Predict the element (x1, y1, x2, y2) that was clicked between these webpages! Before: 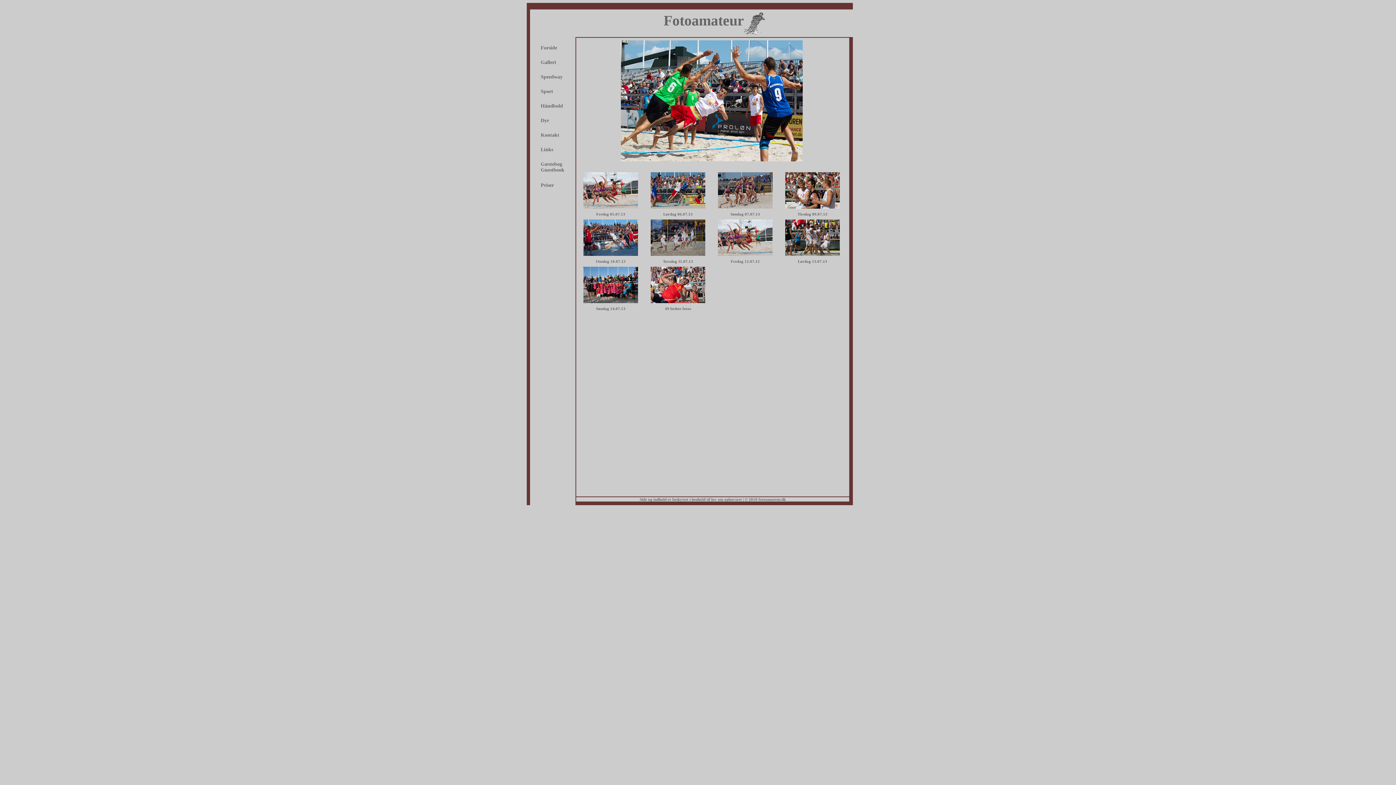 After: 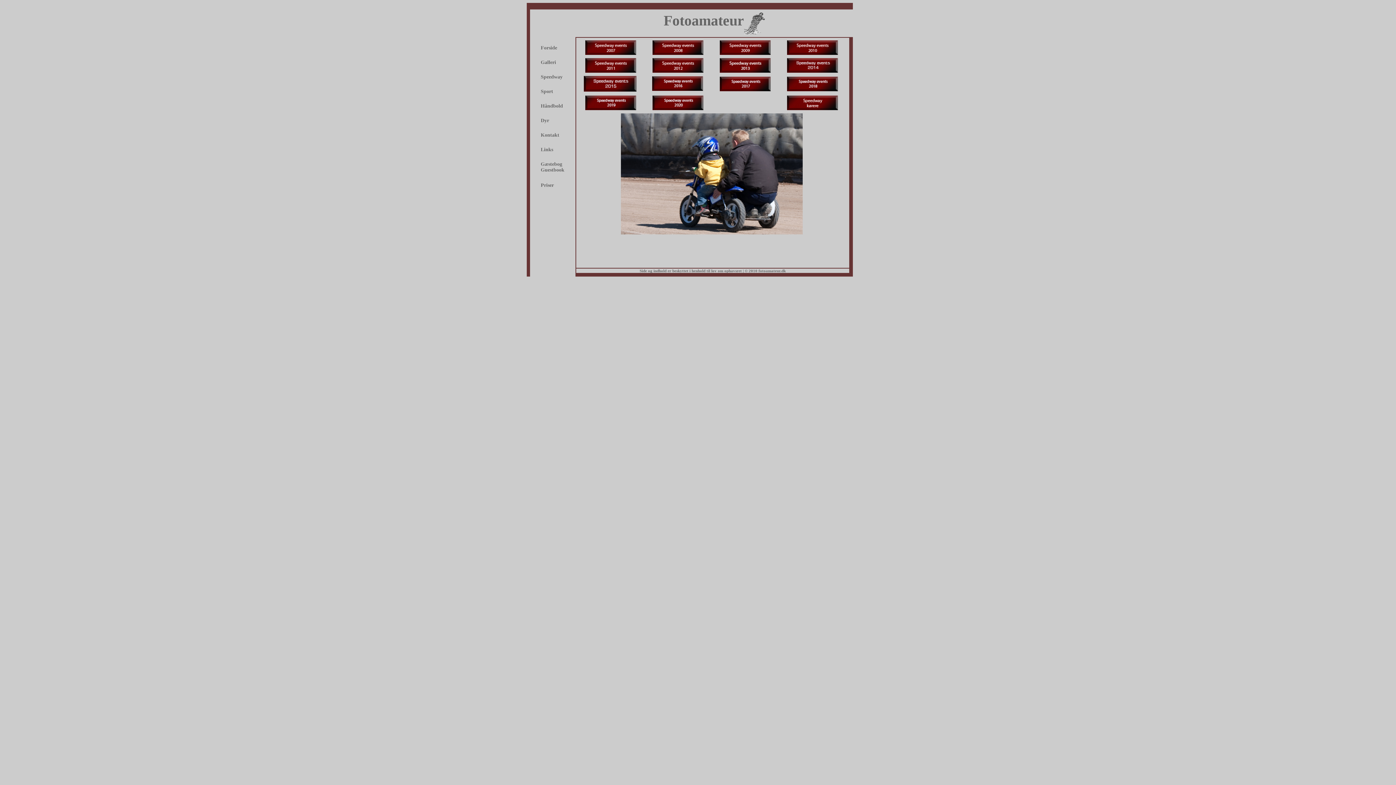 Action: label: Speedway bbox: (540, 74, 562, 79)